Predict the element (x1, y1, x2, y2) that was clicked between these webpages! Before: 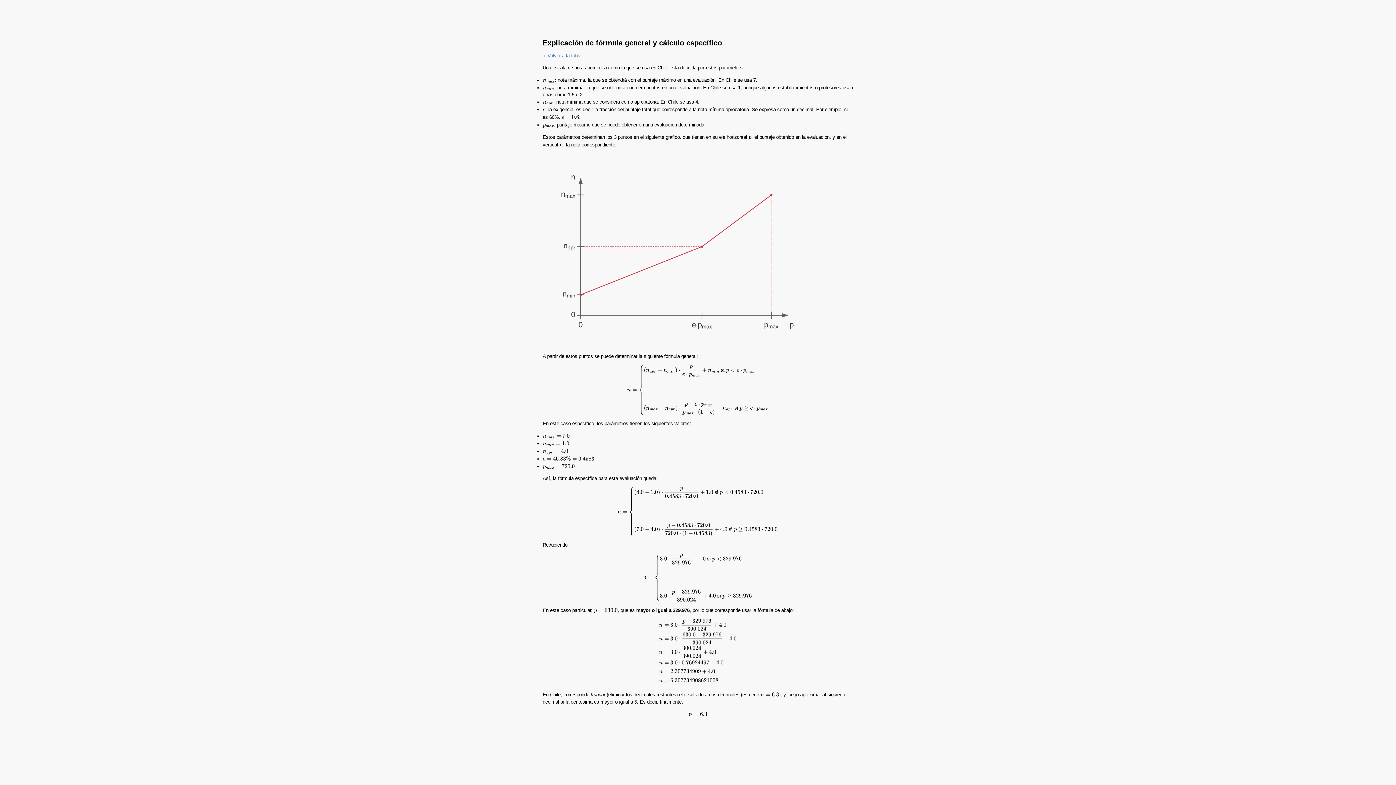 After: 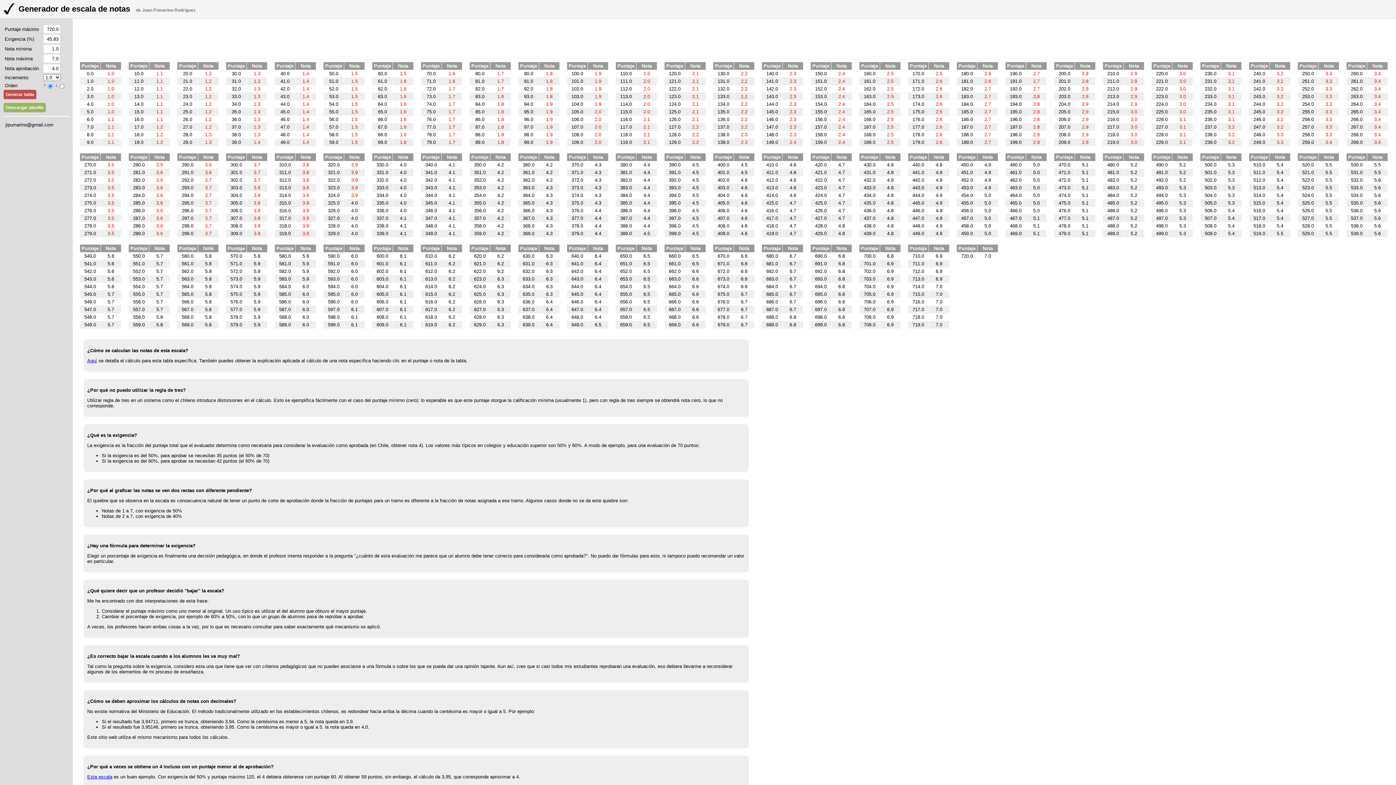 Action: bbox: (542, 53, 581, 58) label: ←Volver a la tabla